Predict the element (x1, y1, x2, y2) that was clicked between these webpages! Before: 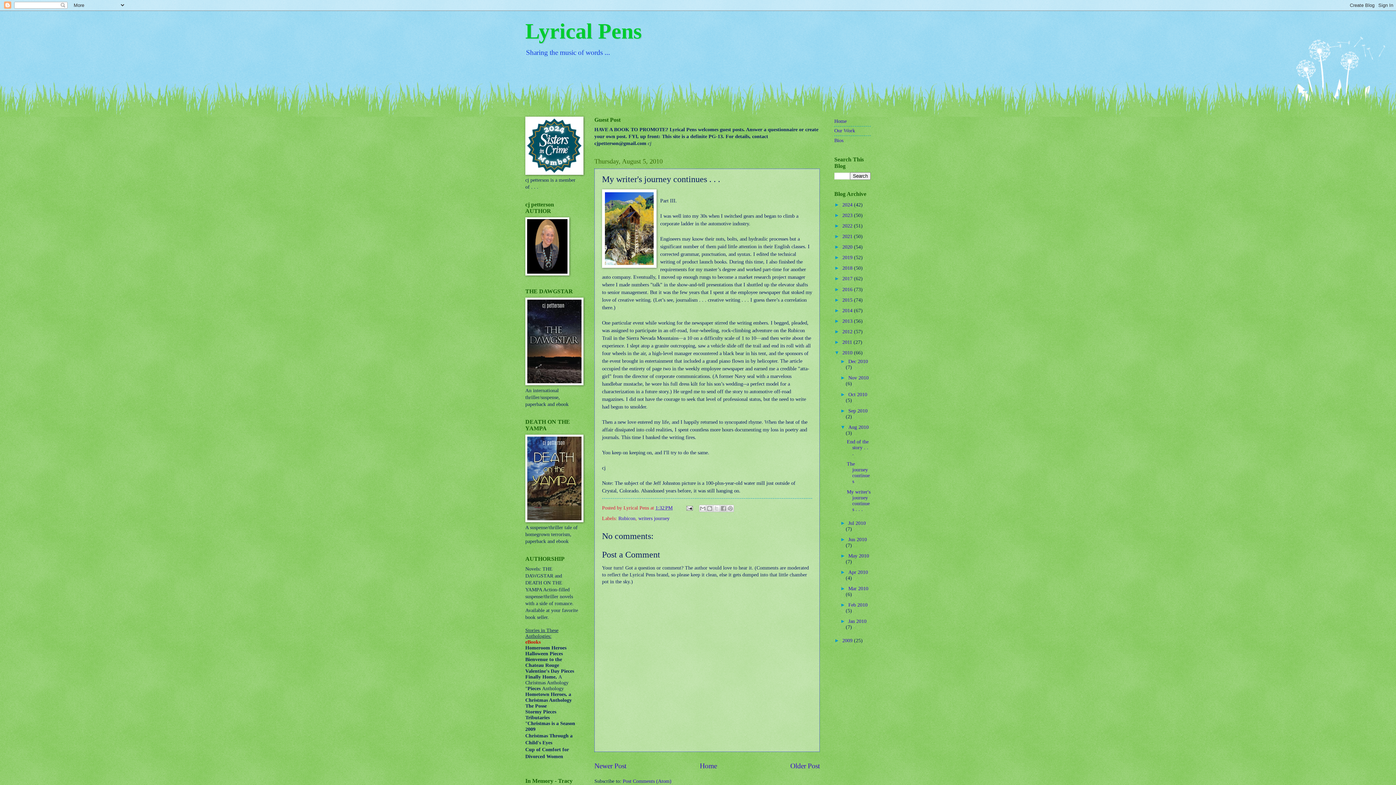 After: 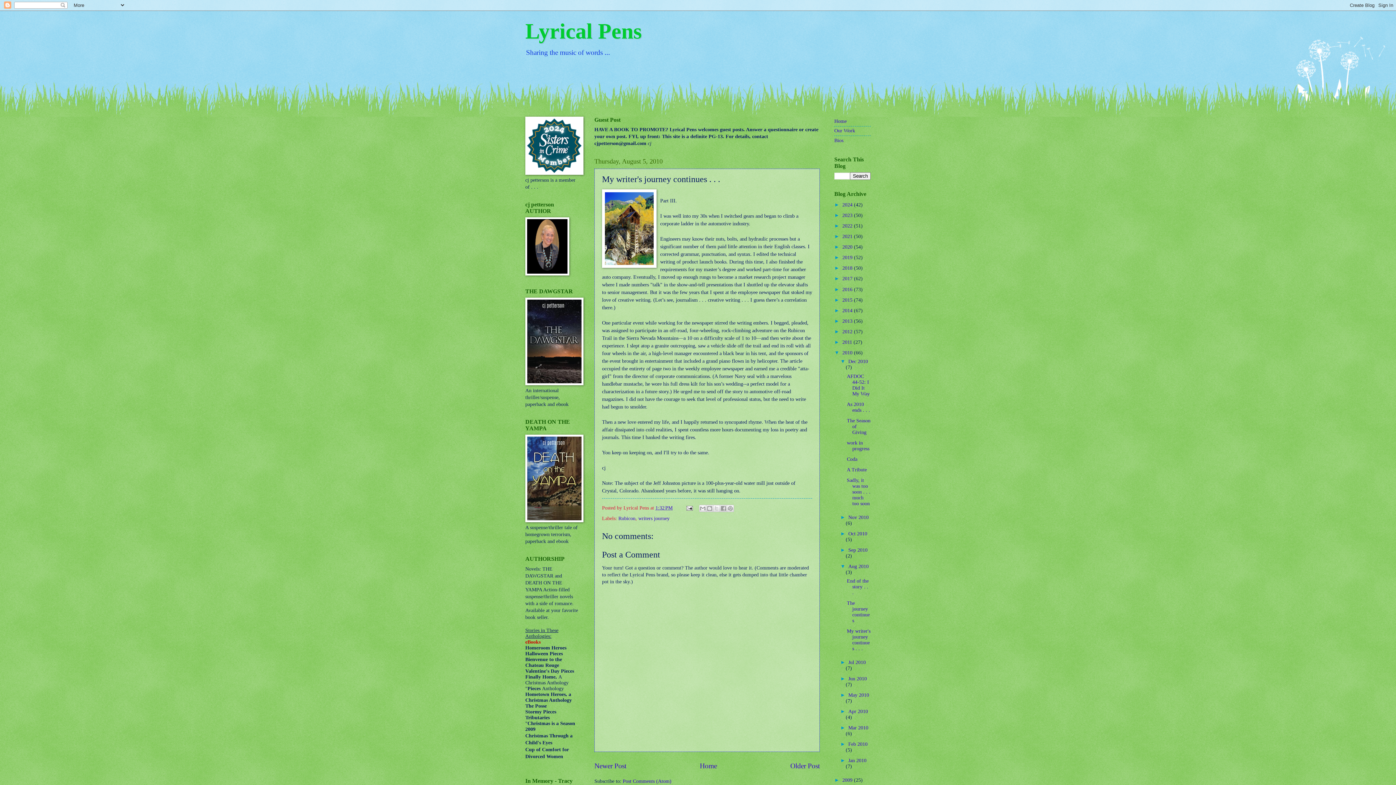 Action: label: ►   bbox: (840, 359, 848, 364)